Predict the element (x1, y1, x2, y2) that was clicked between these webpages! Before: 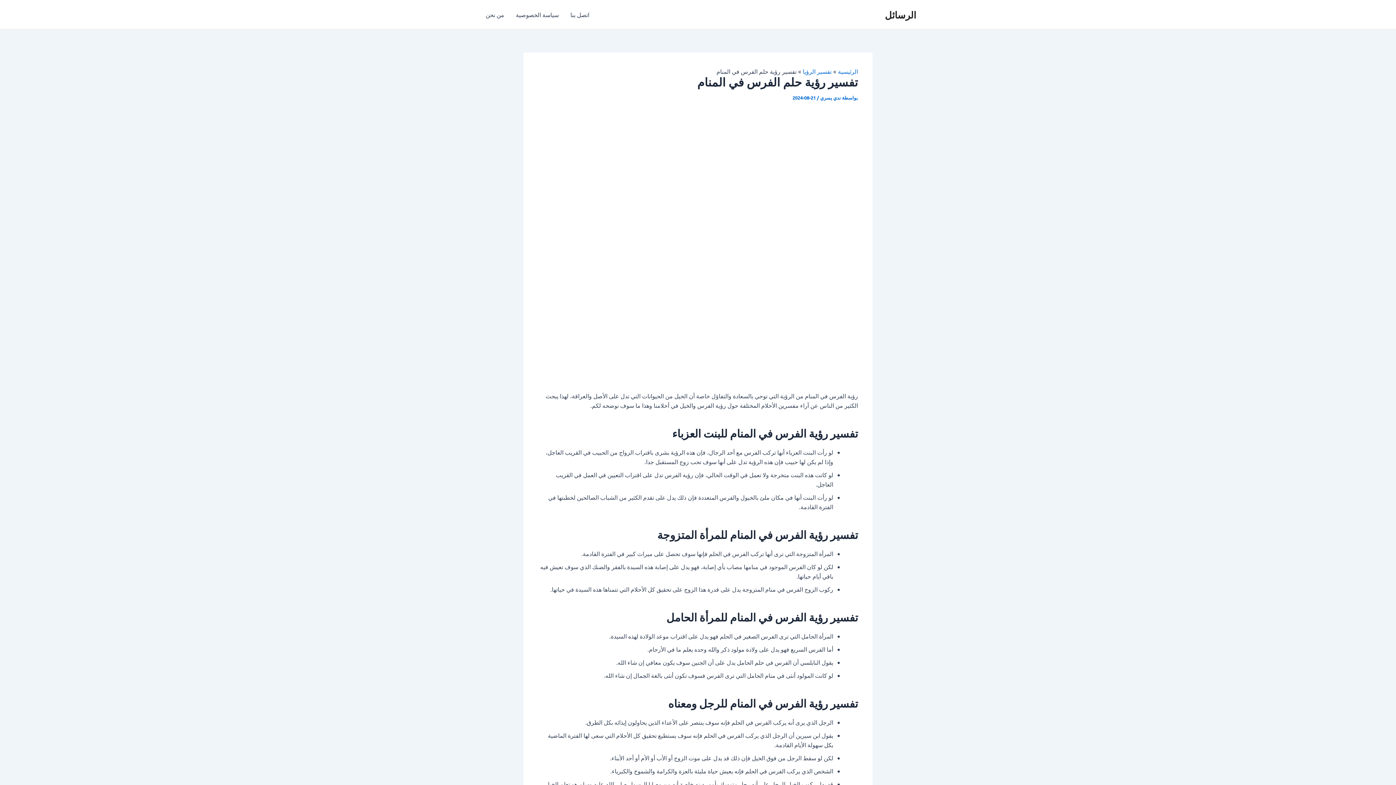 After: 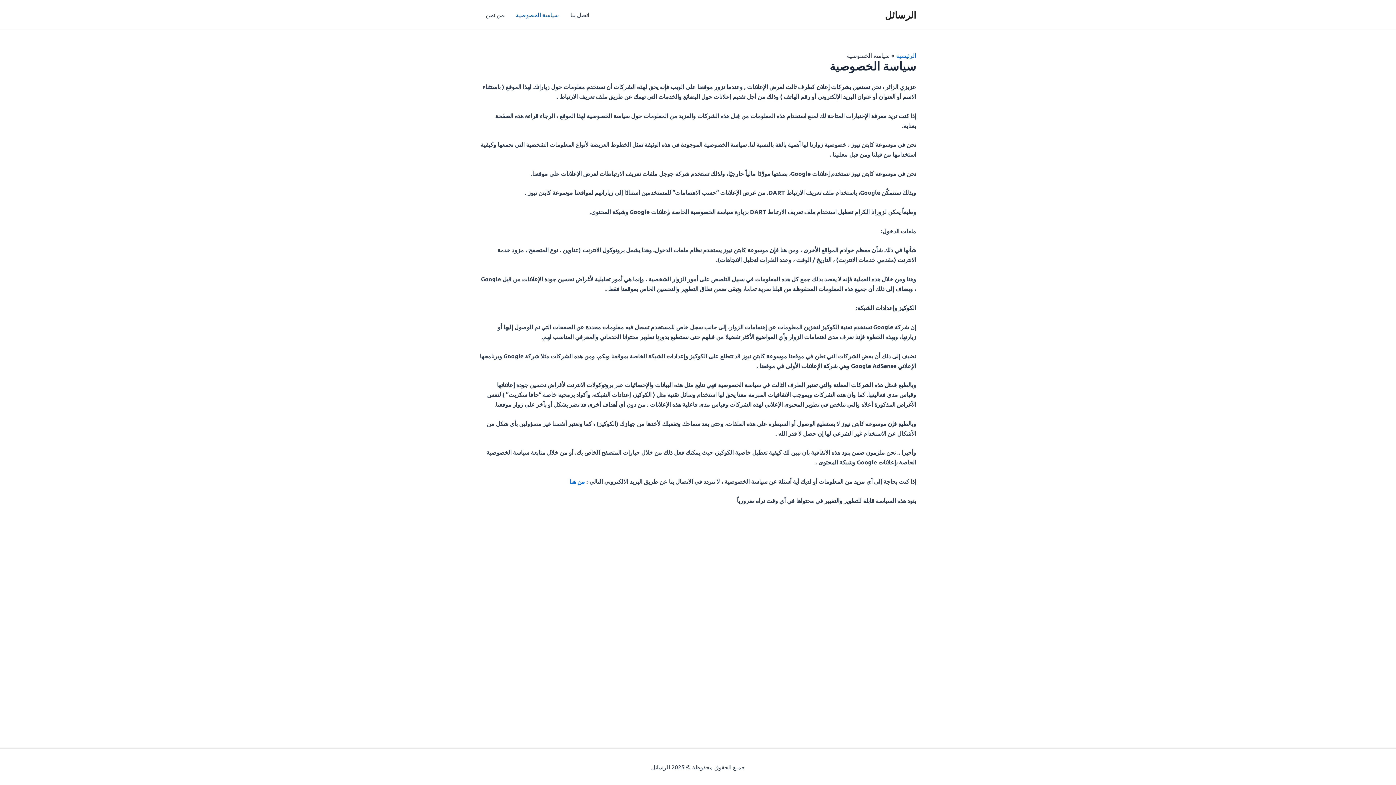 Action: label: سياسة الخصوصية bbox: (510, 0, 564, 29)